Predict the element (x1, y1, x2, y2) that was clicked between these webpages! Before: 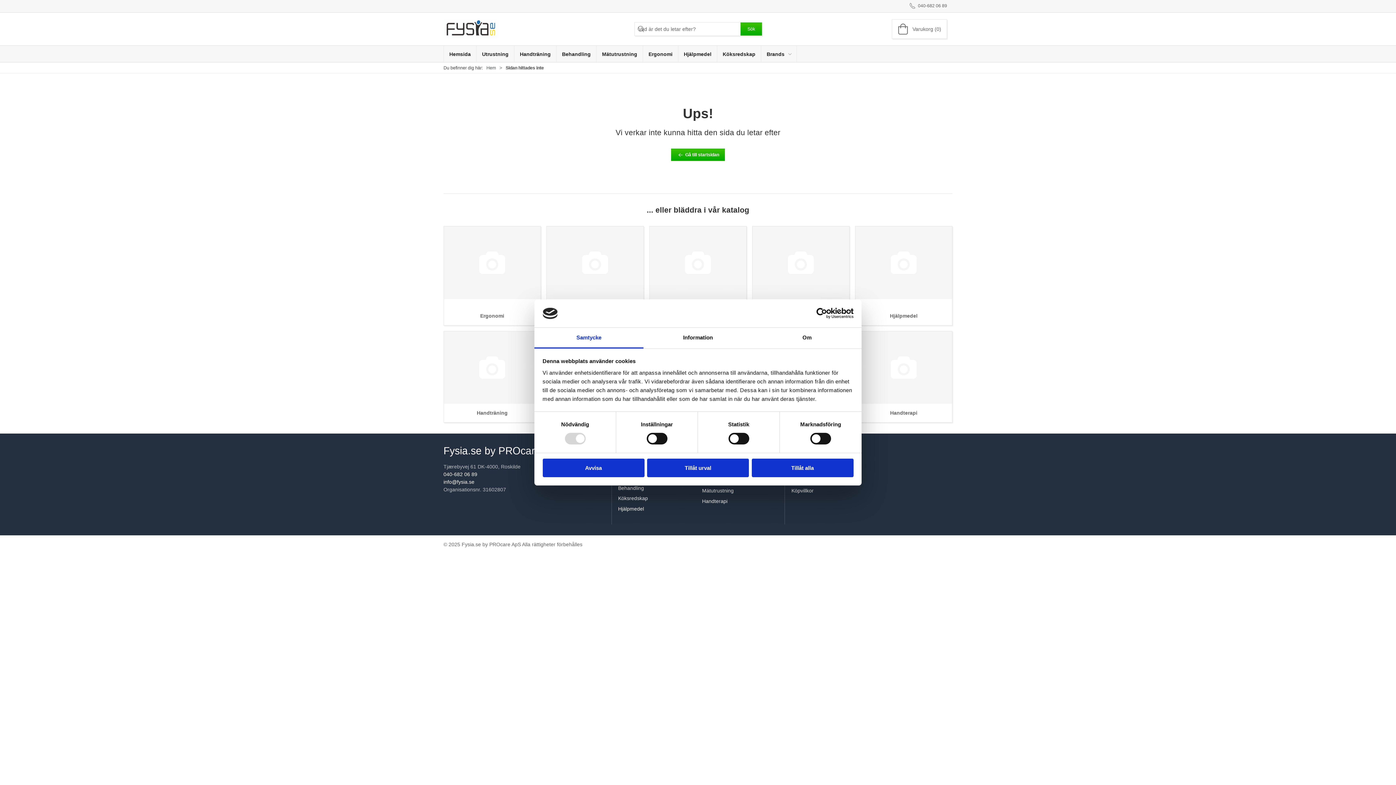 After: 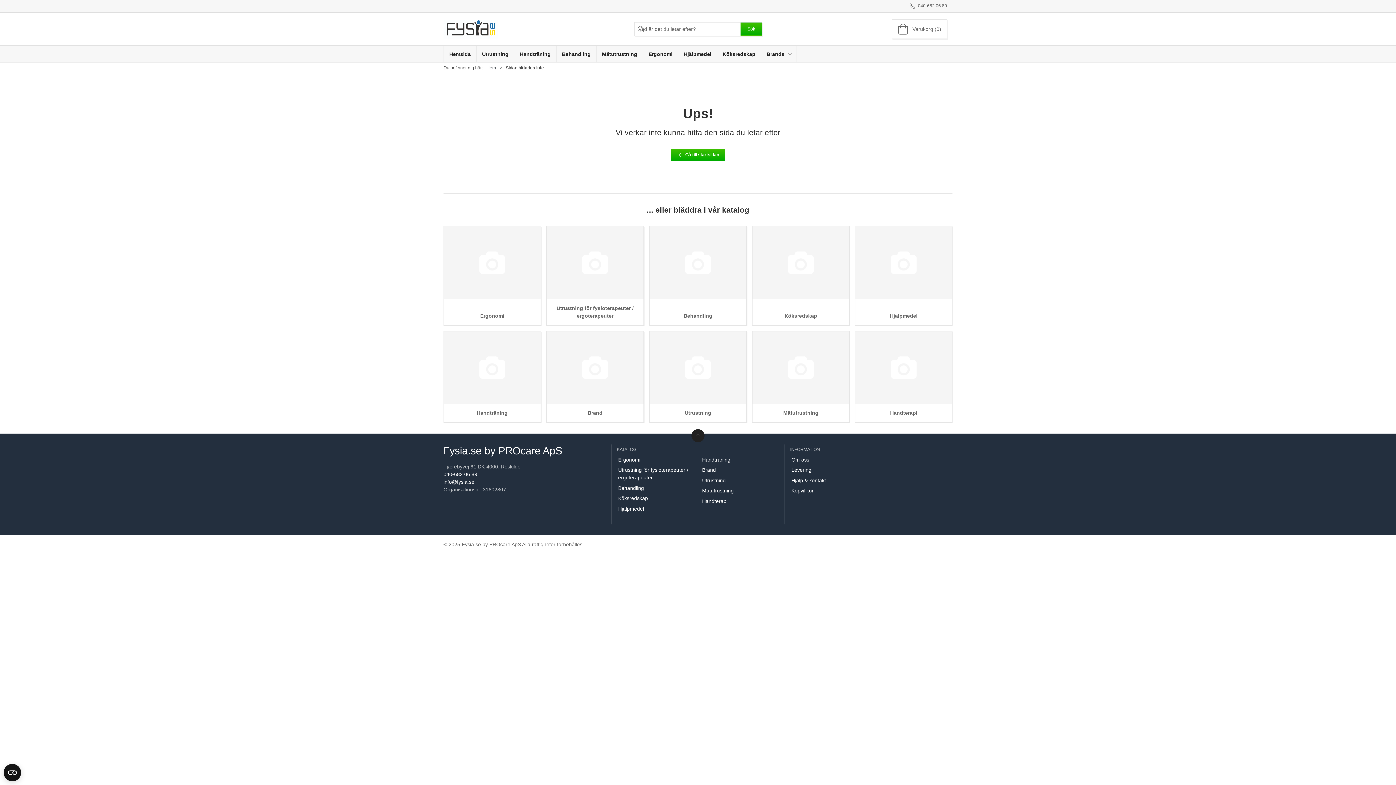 Action: bbox: (751, 458, 853, 477) label: Tillåt alla